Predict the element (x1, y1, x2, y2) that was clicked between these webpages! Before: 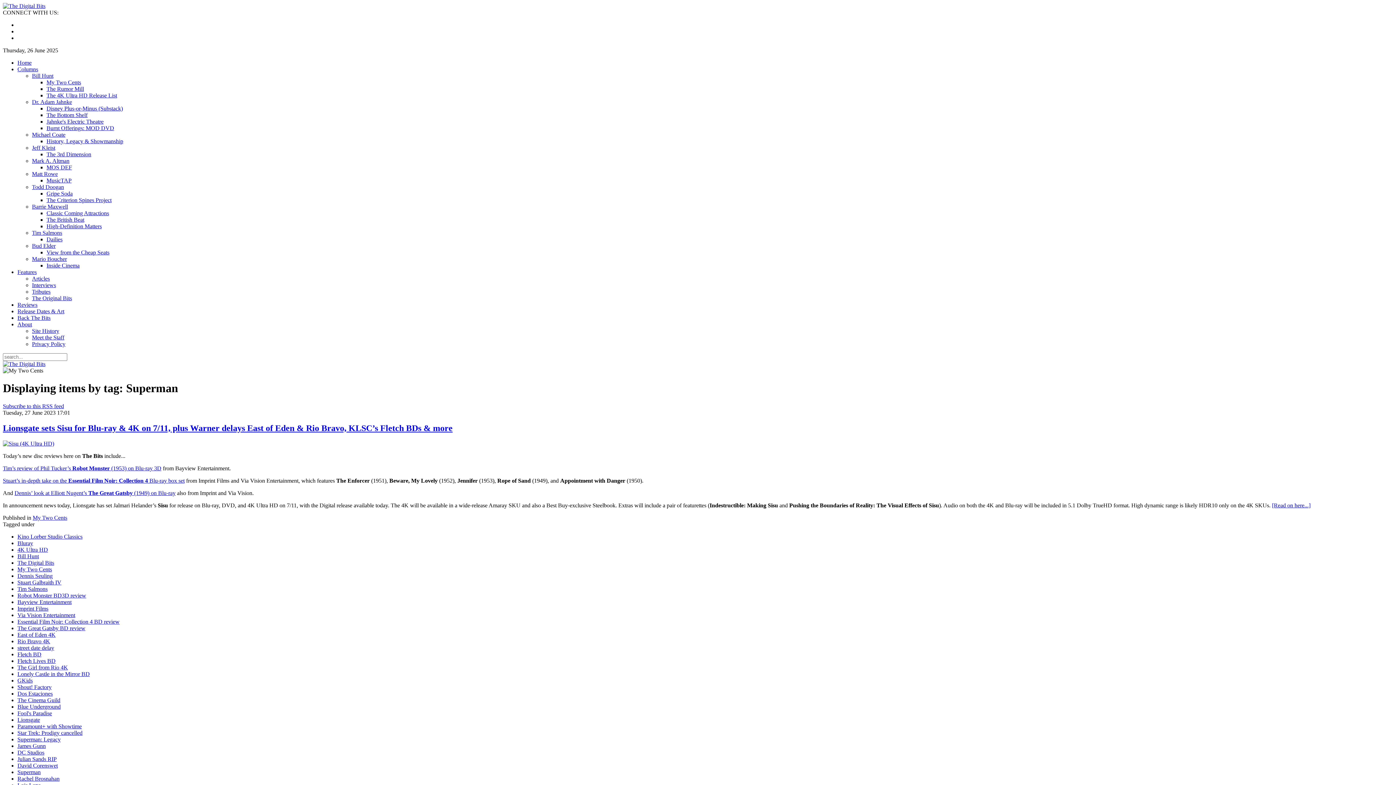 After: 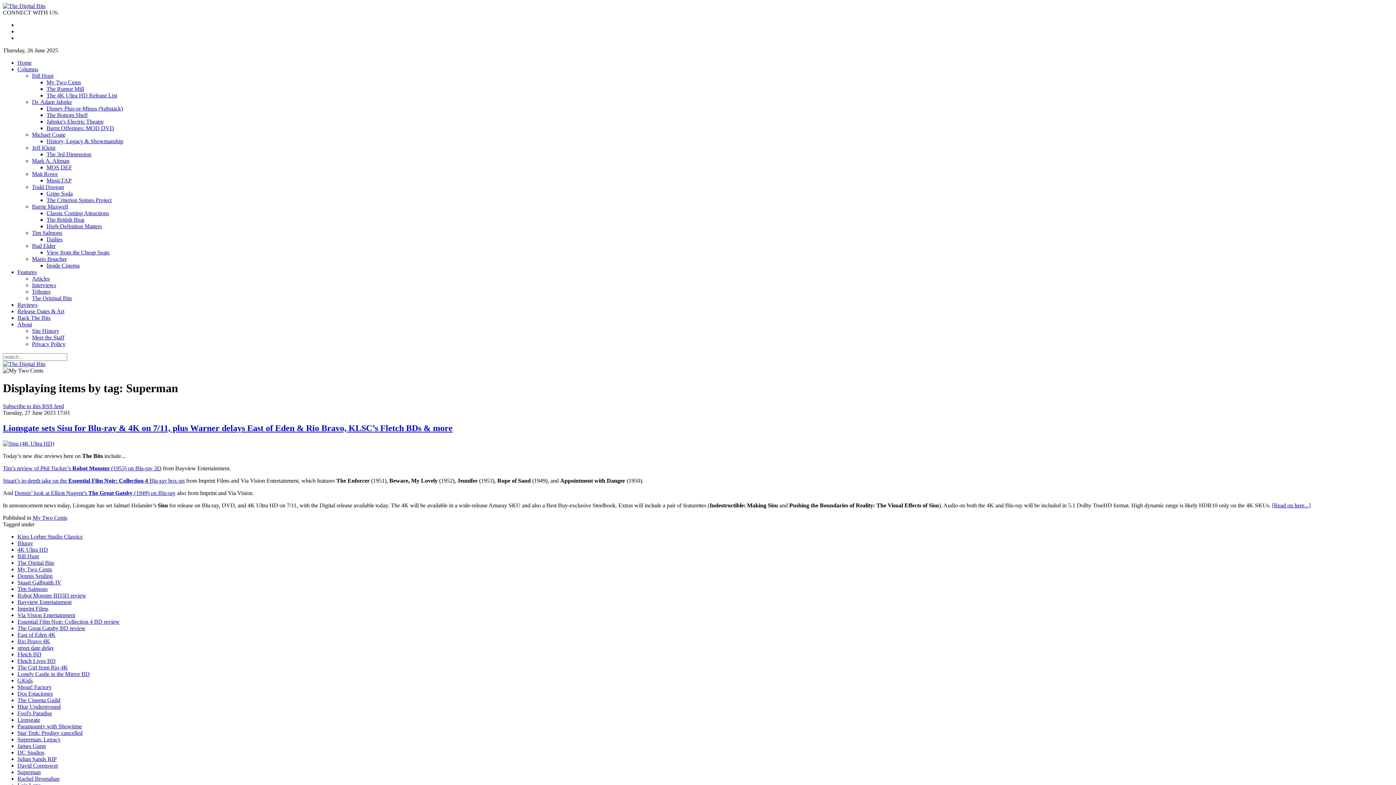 Action: bbox: (46, 105, 122, 111) label: Disney Plus-or-Minus (Substack)